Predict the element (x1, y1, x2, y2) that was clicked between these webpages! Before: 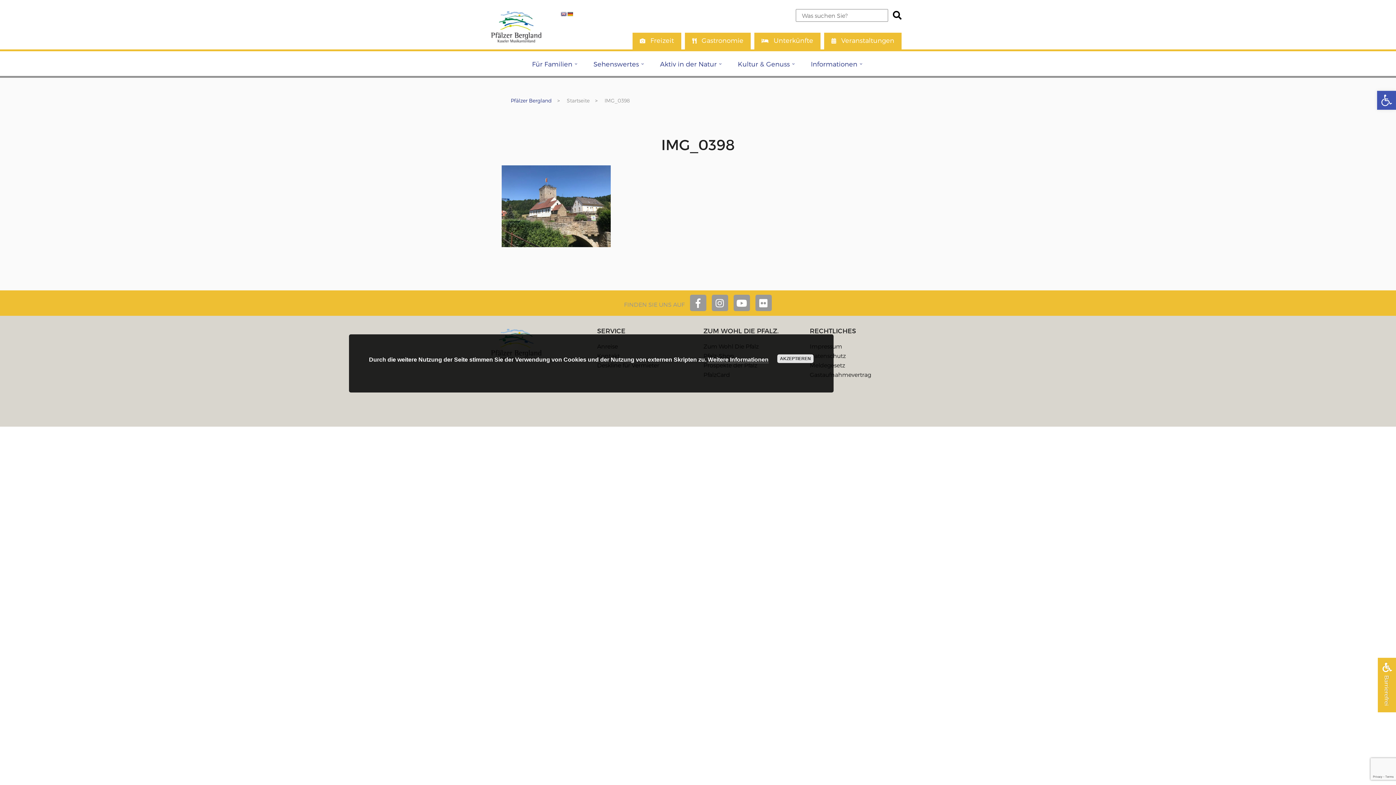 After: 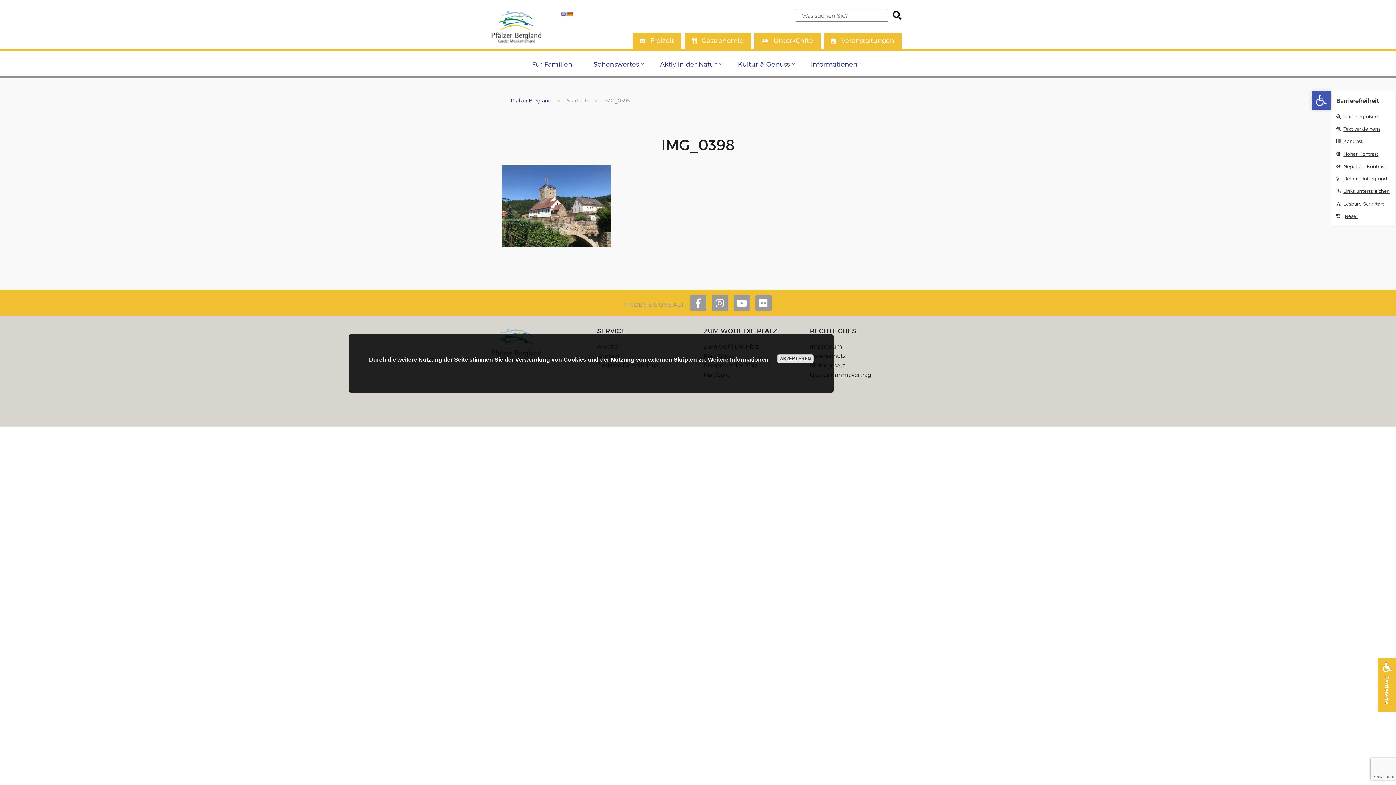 Action: label: Open toolbar bbox: (1377, 90, 1396, 109)